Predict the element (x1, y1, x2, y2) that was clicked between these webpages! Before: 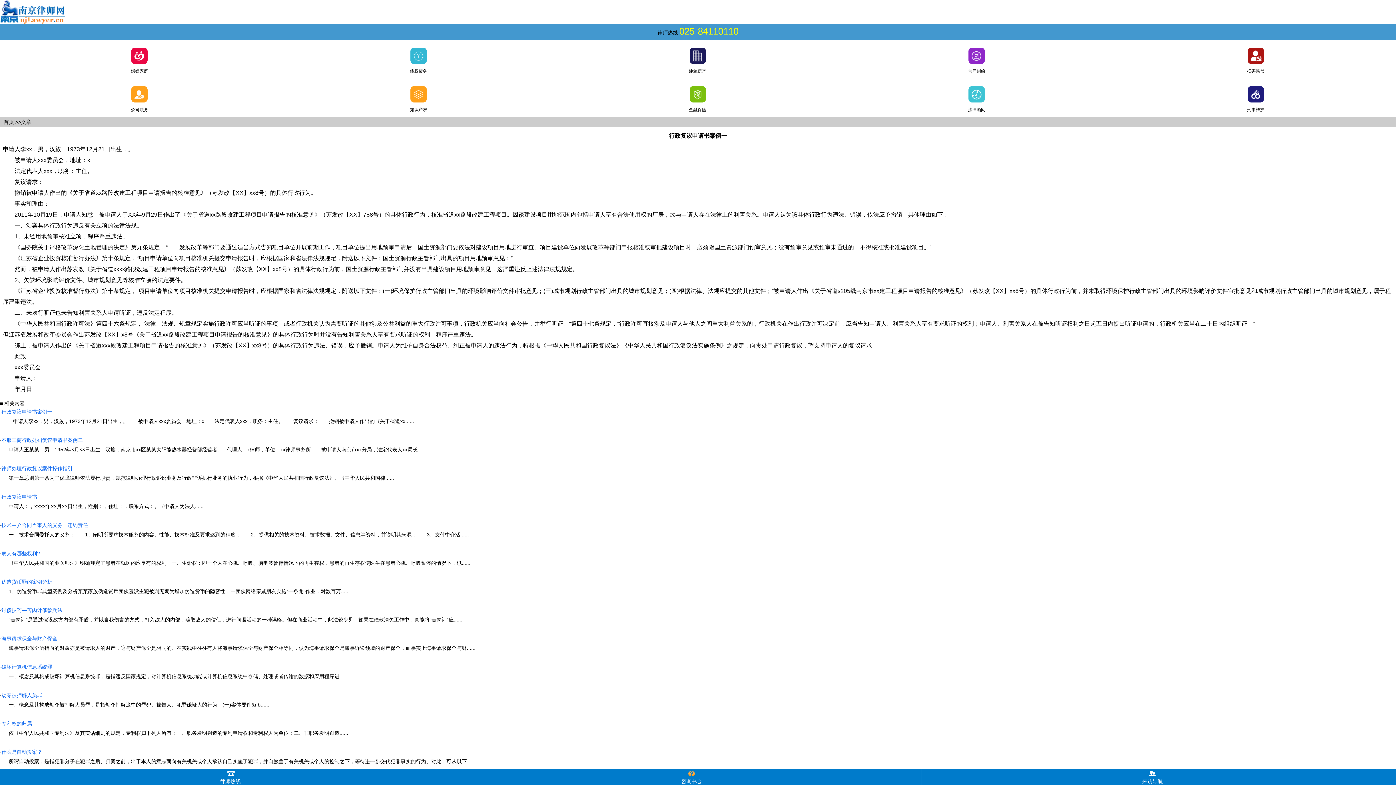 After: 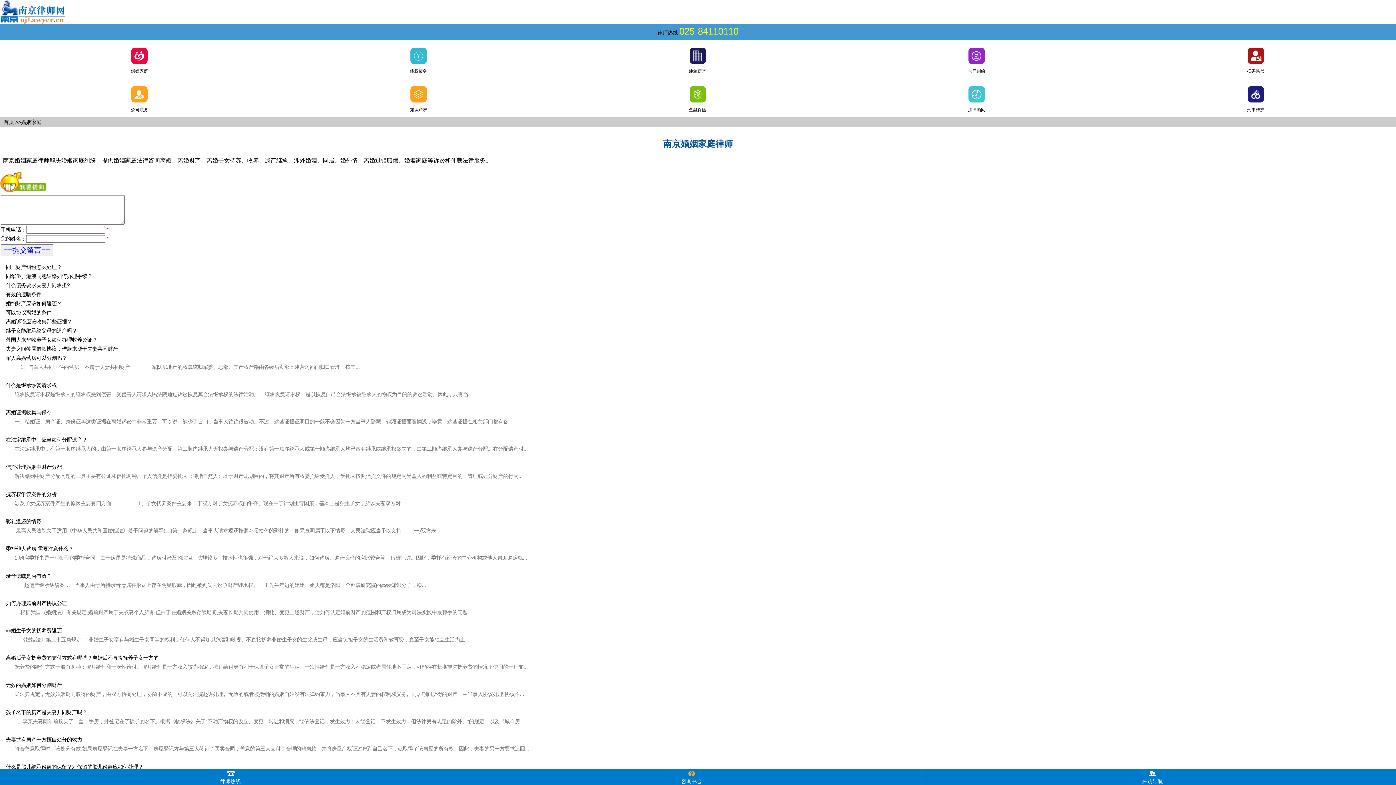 Action: label: 婚姻家庭 bbox: (0, 47, 279, 78)